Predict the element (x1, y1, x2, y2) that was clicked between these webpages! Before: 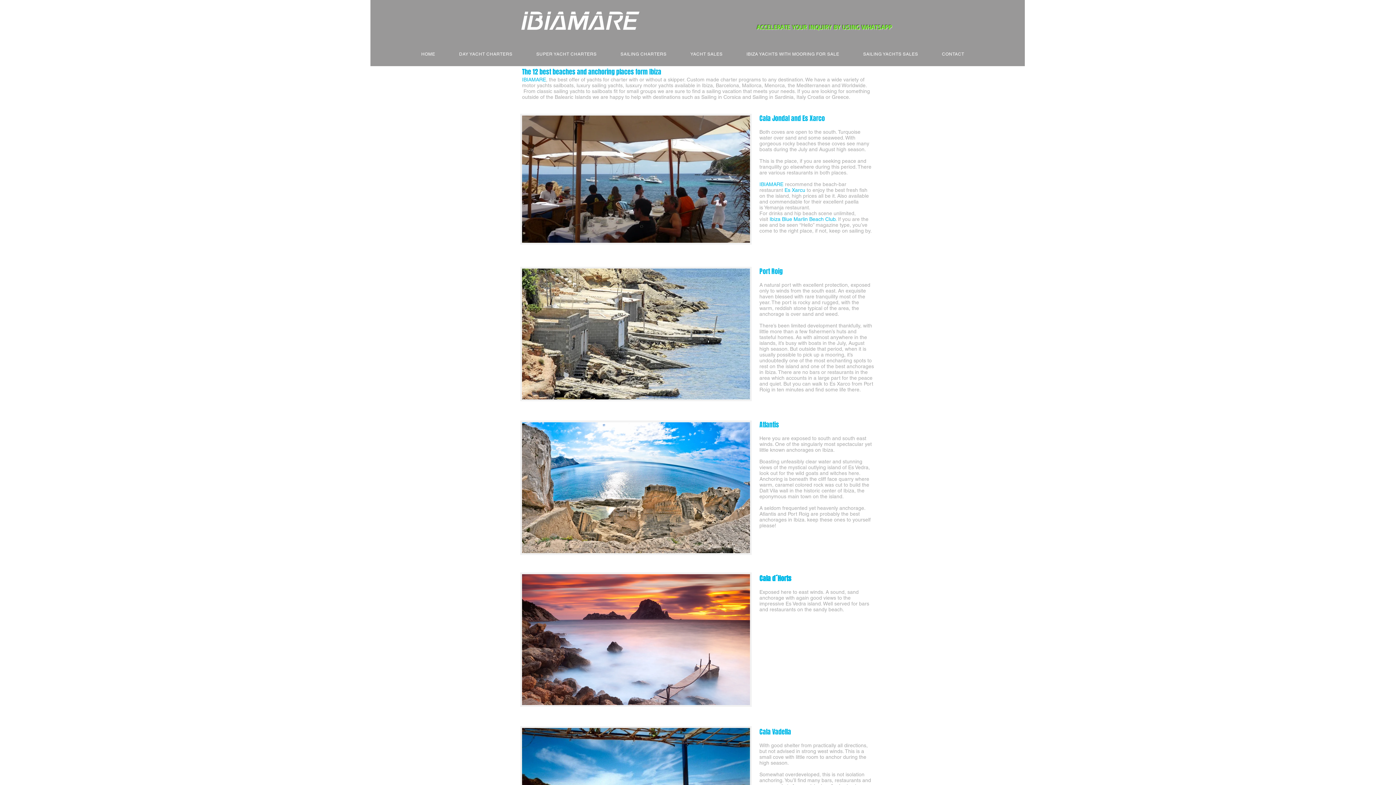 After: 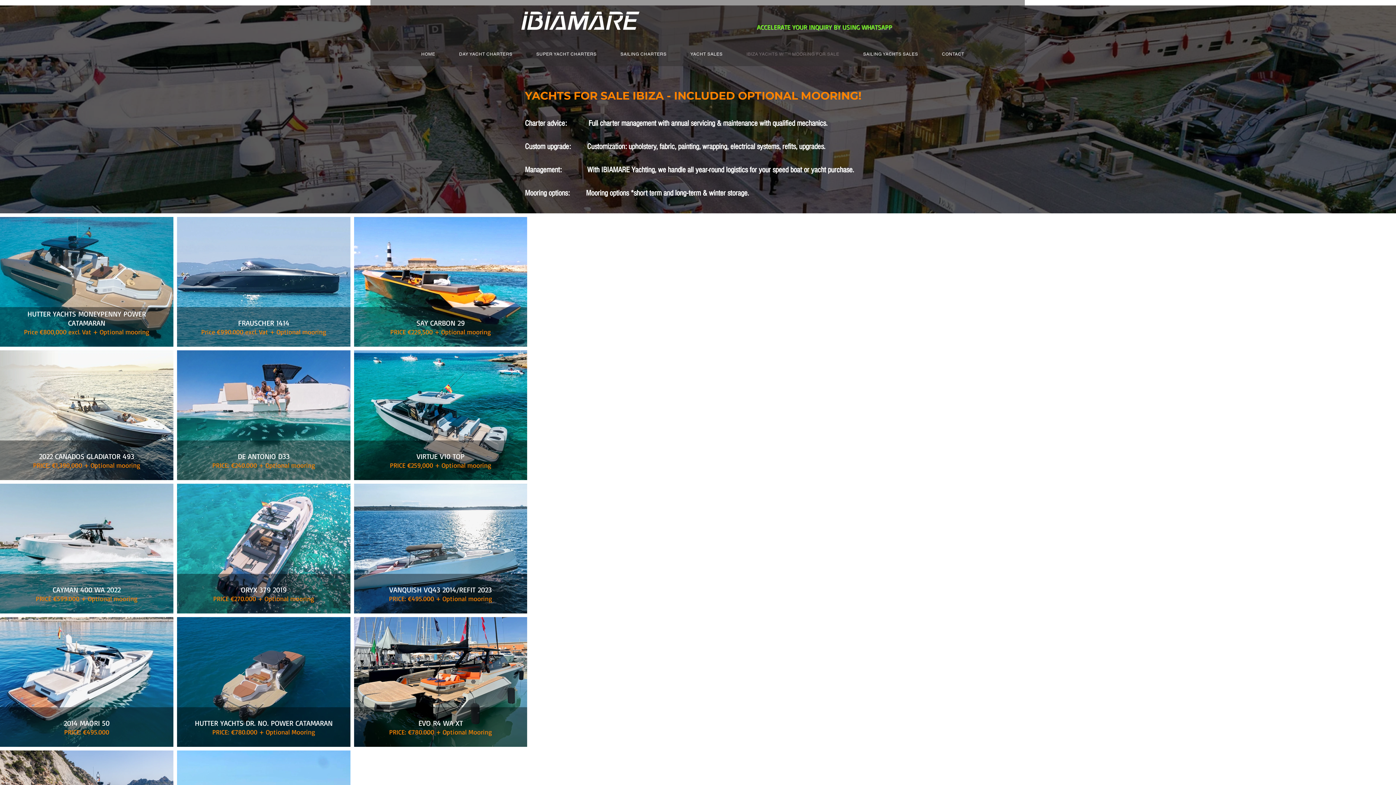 Action: label: IBIZA YACHTS WITH MOORING FOR SALE bbox: (736, 48, 850, 60)